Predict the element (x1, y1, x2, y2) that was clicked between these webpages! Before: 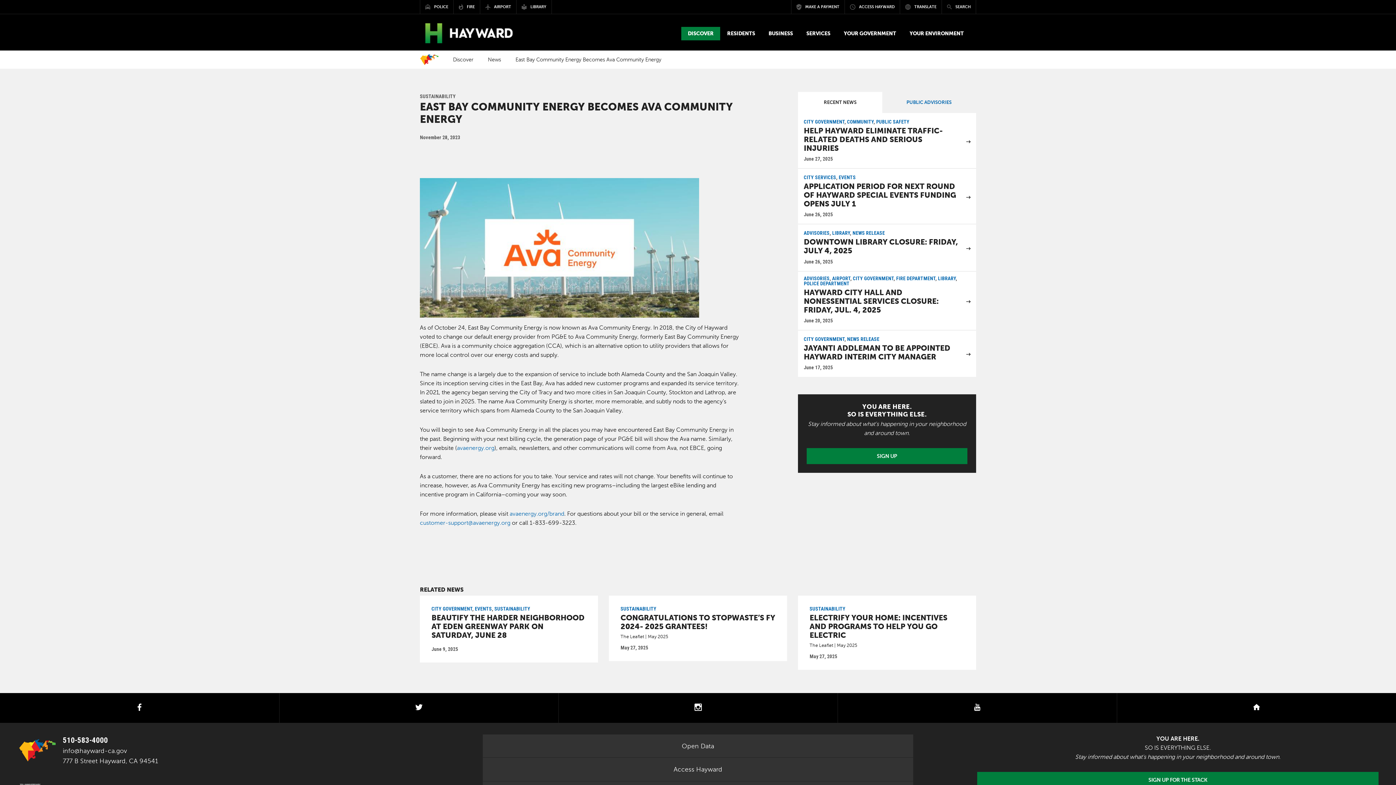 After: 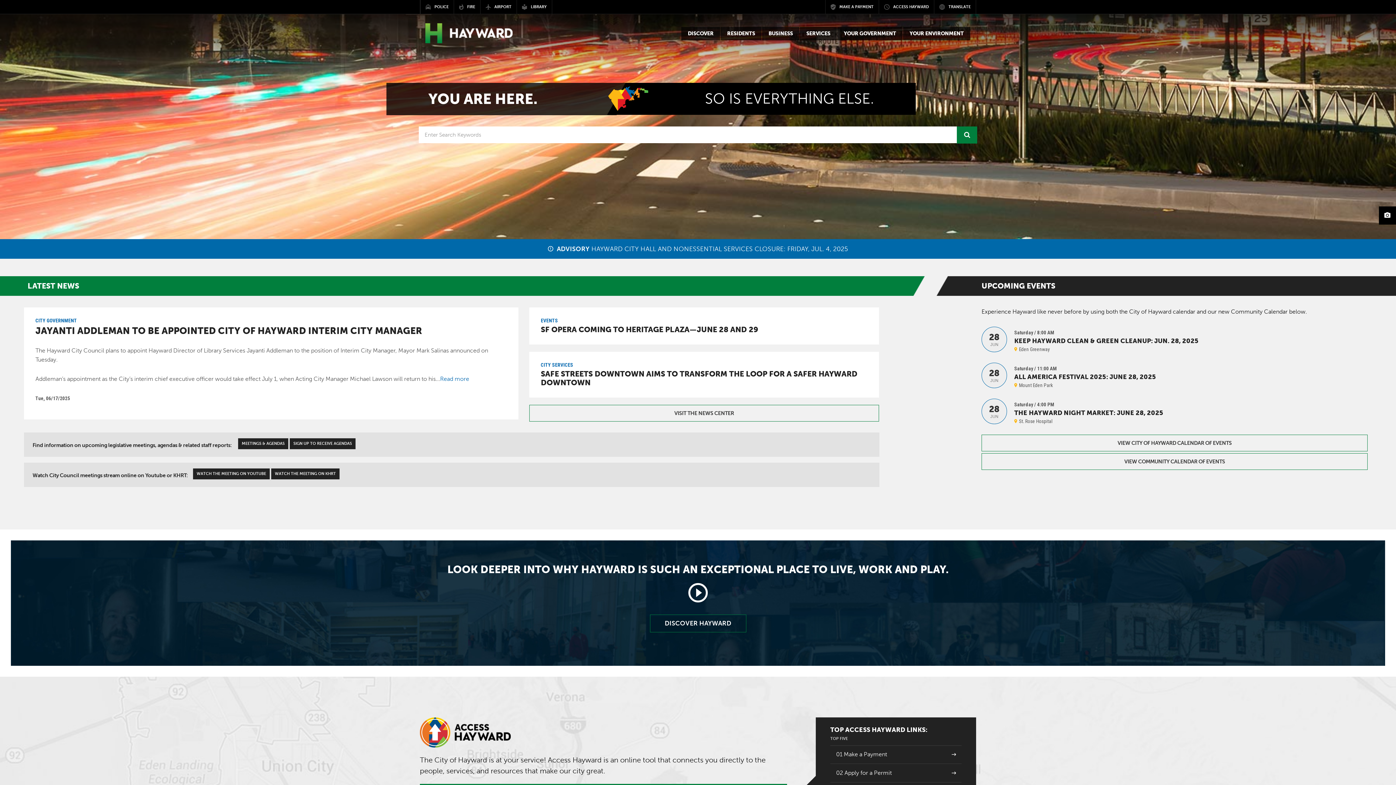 Action: bbox: (420, 50, 438, 68) label: Home